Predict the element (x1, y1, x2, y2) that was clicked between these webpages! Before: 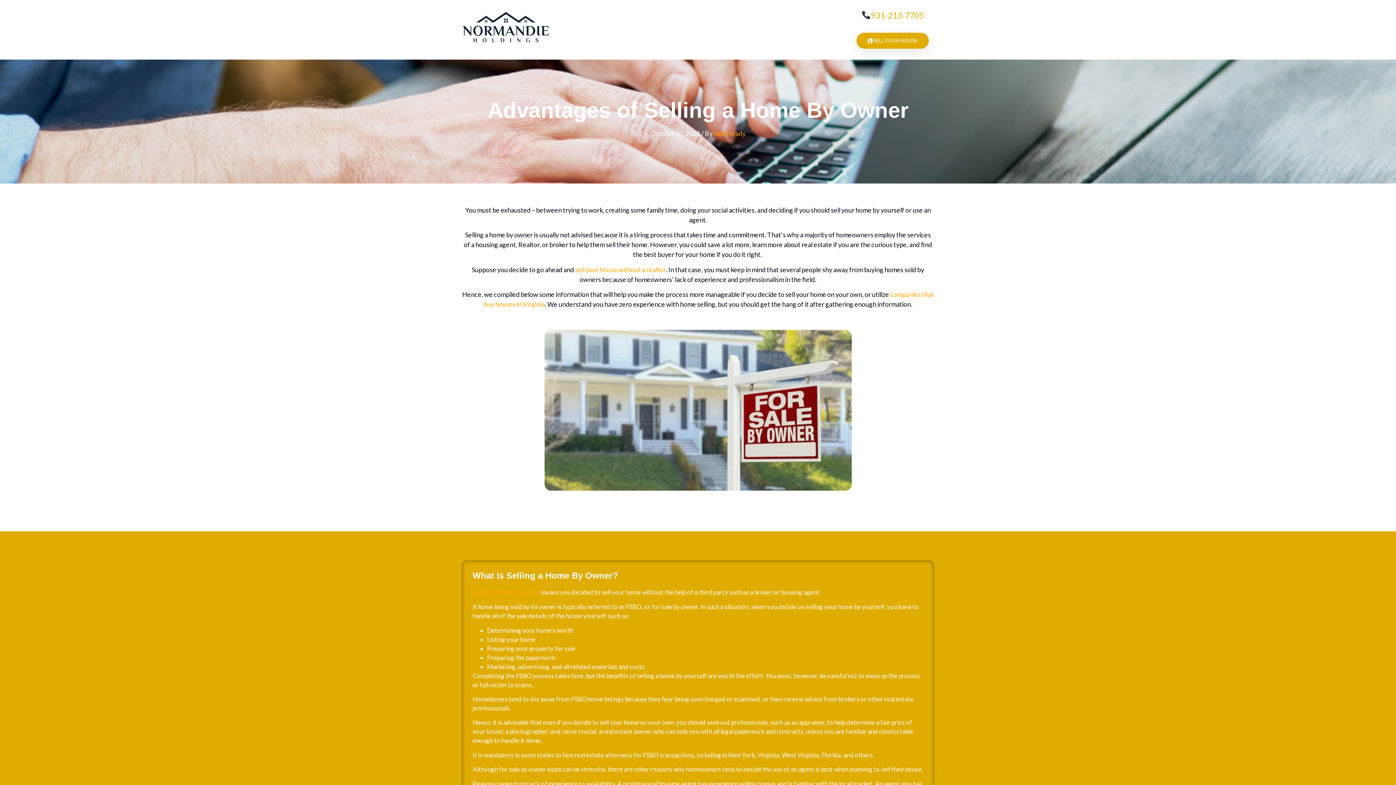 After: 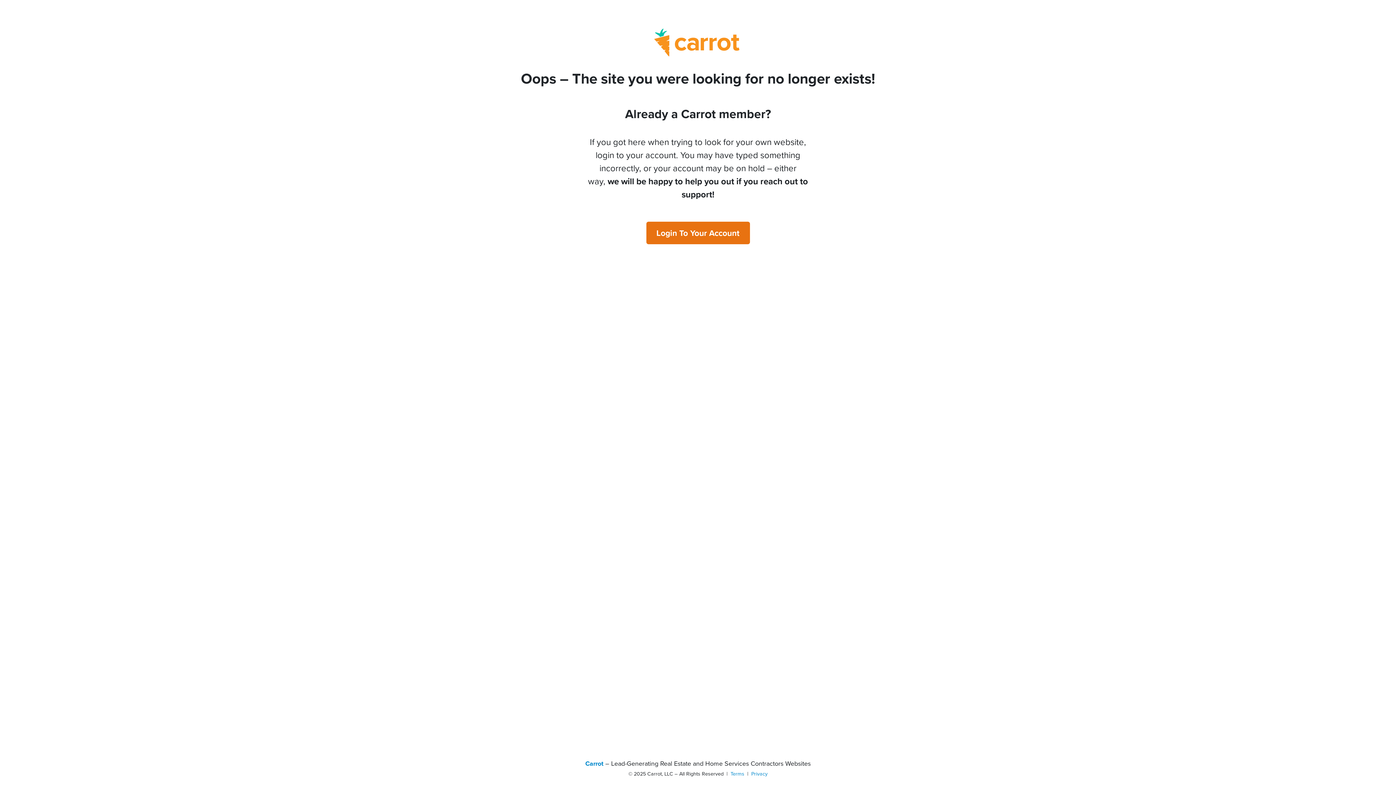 Action: label: sell your house without a realtor bbox: (575, 265, 665, 273)